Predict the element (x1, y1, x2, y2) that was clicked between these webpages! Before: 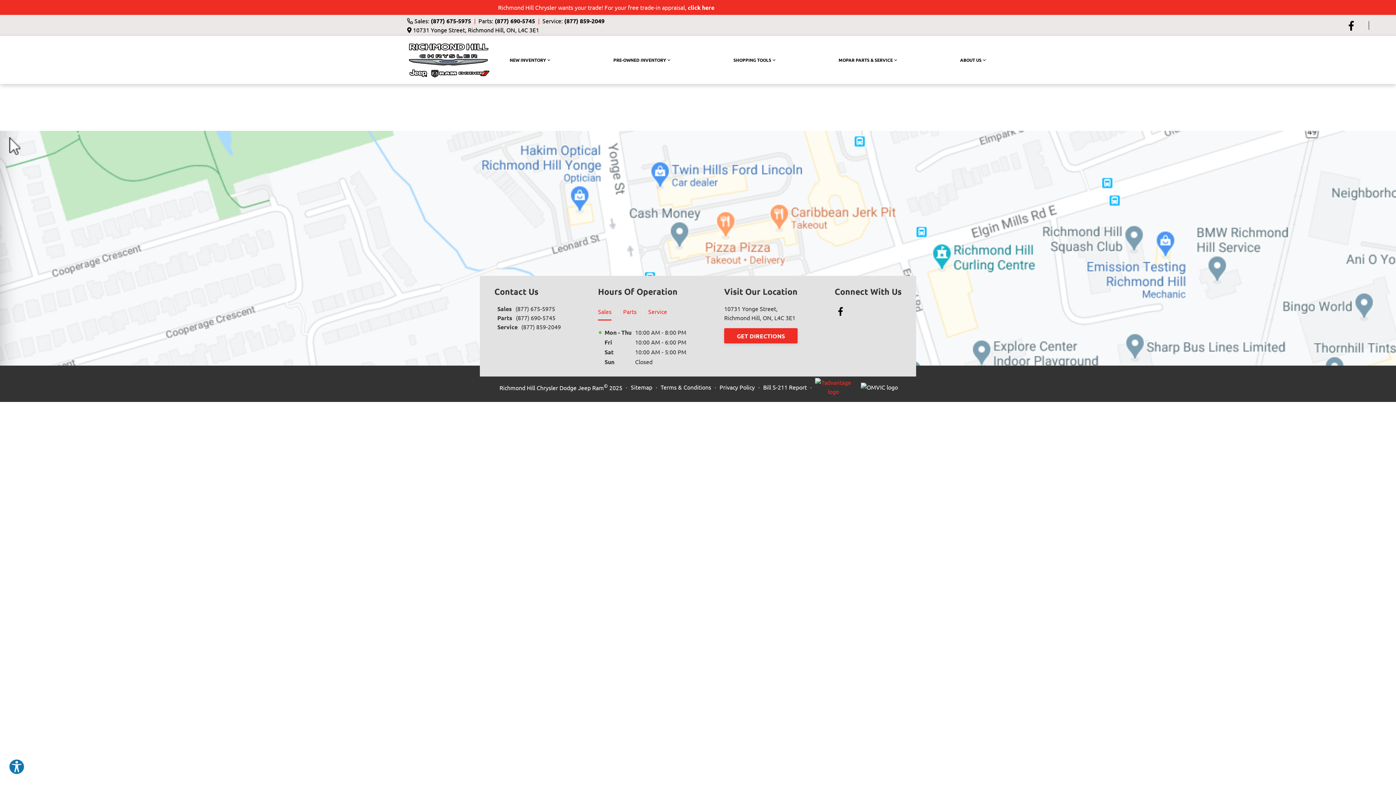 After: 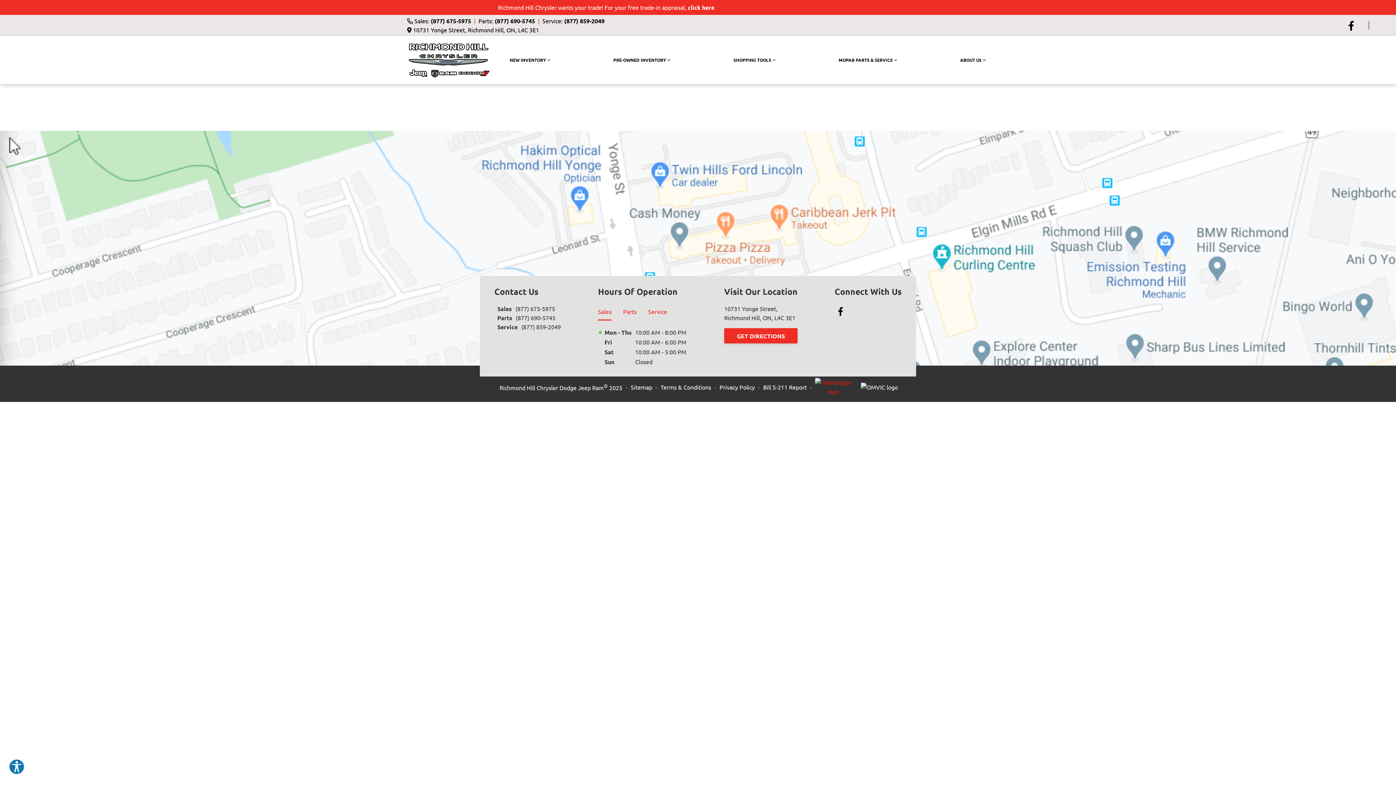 Action: bbox: (815, 378, 851, 396)